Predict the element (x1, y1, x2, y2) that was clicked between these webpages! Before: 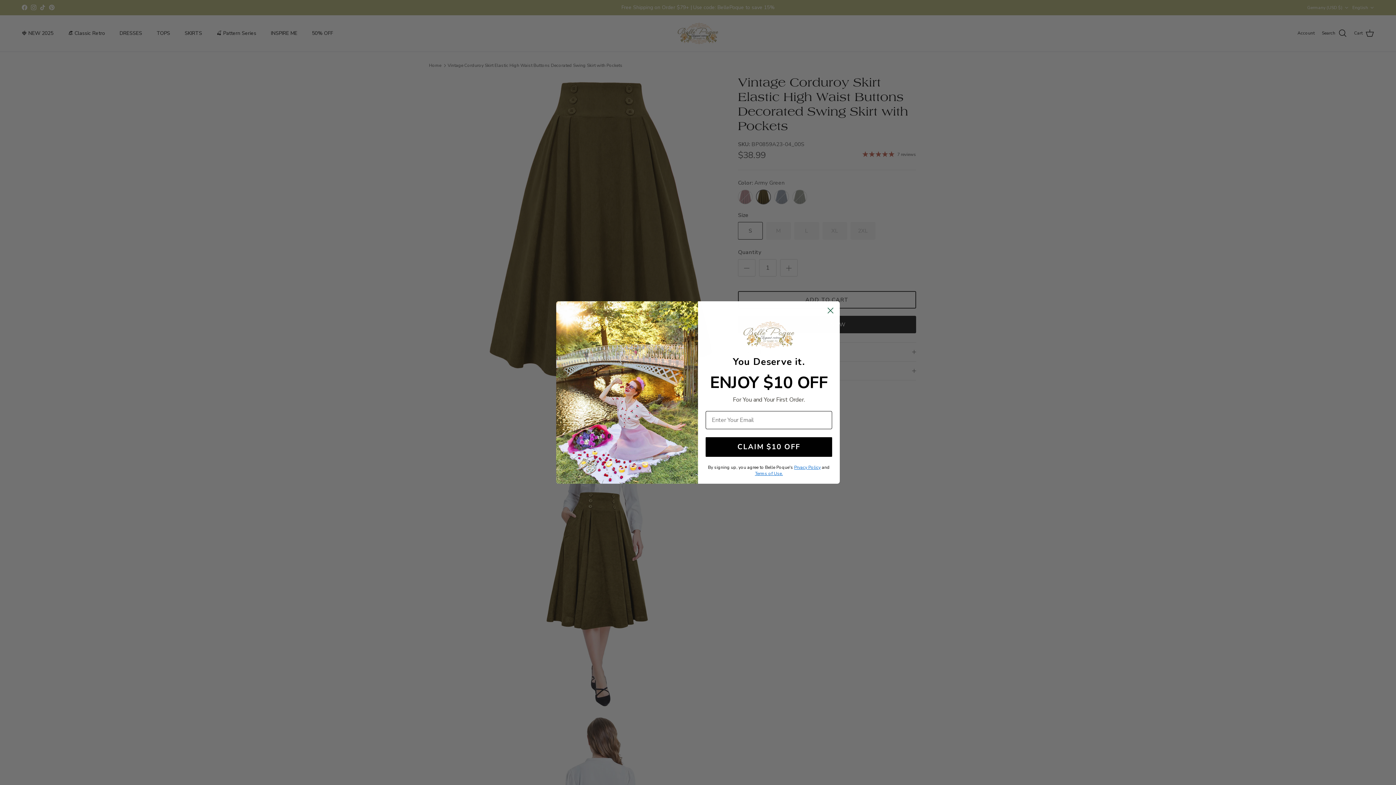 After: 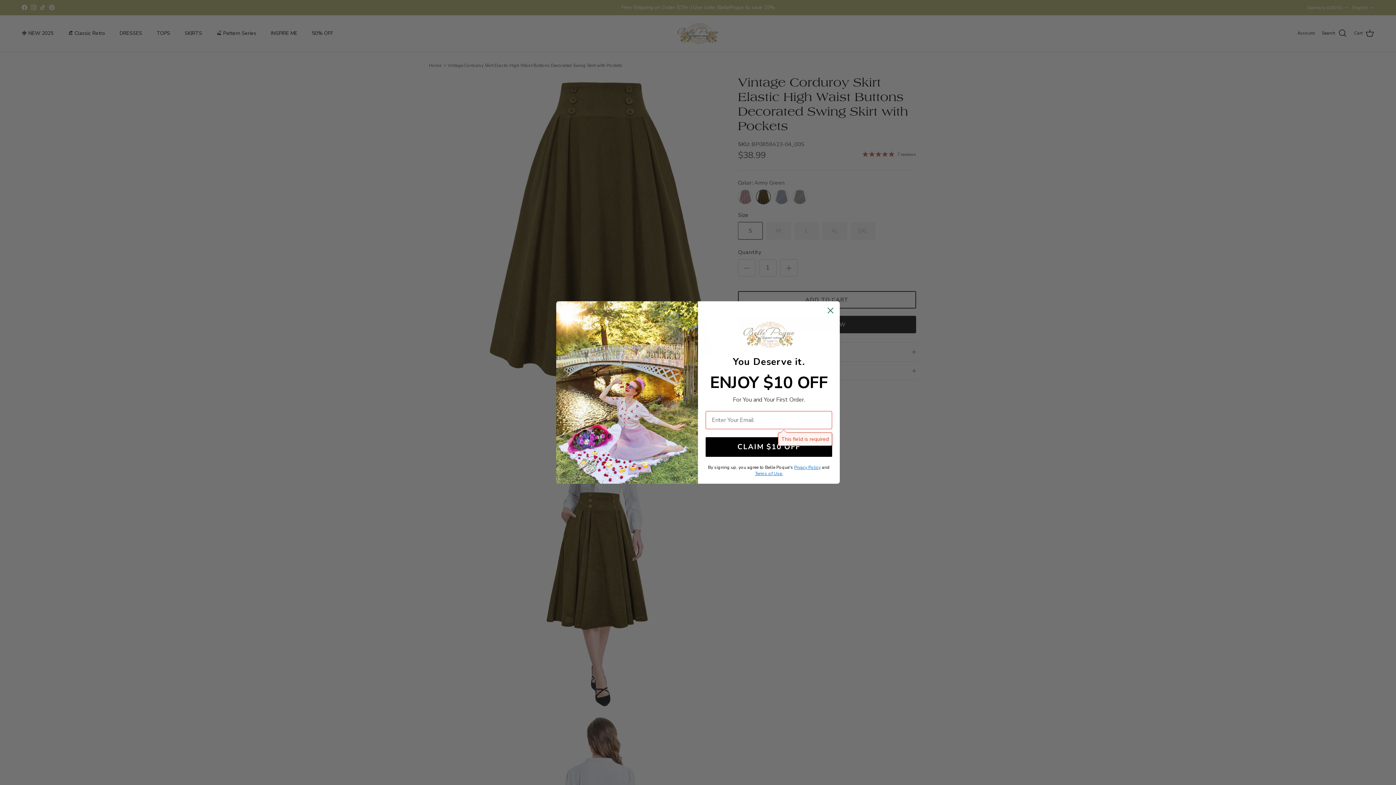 Action: label: CLAIM $10 OFF bbox: (705, 437, 832, 457)